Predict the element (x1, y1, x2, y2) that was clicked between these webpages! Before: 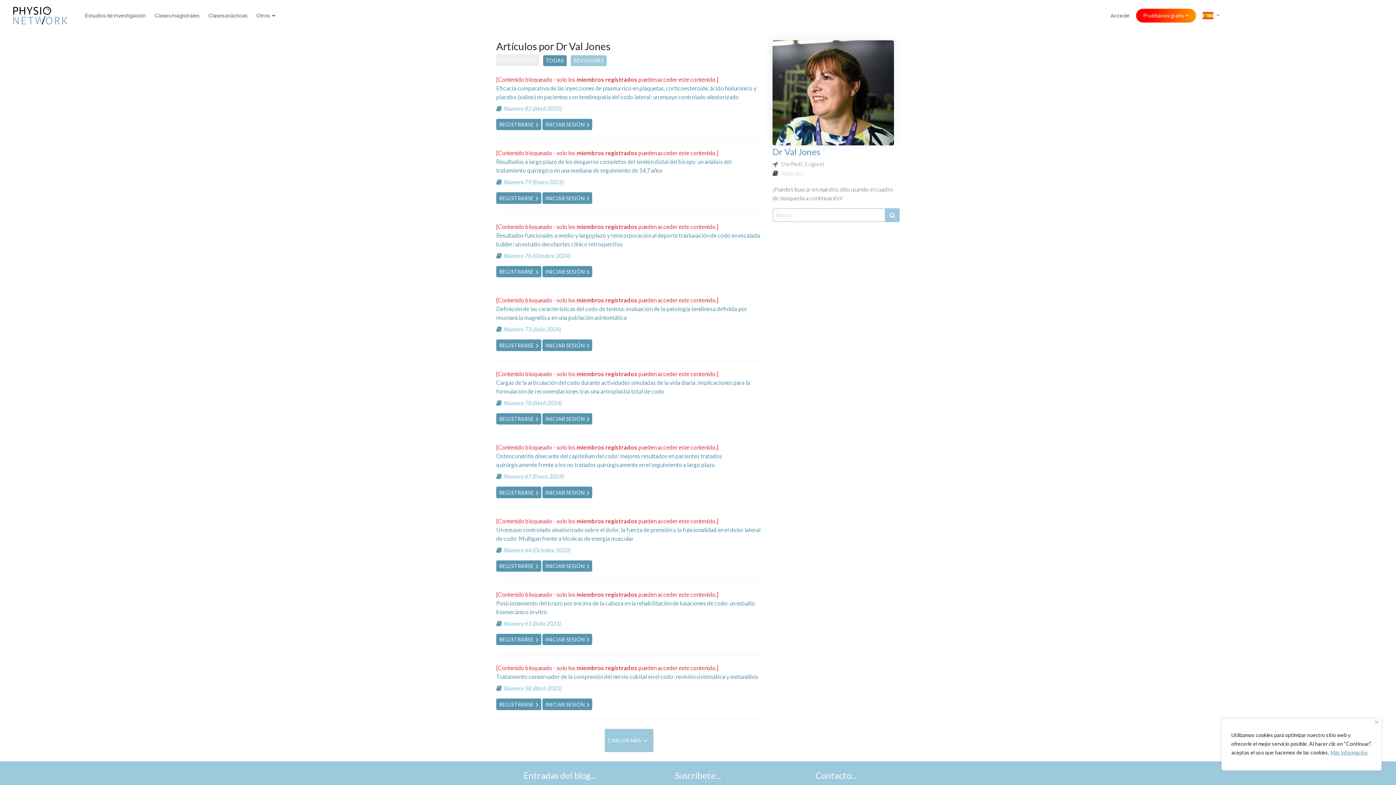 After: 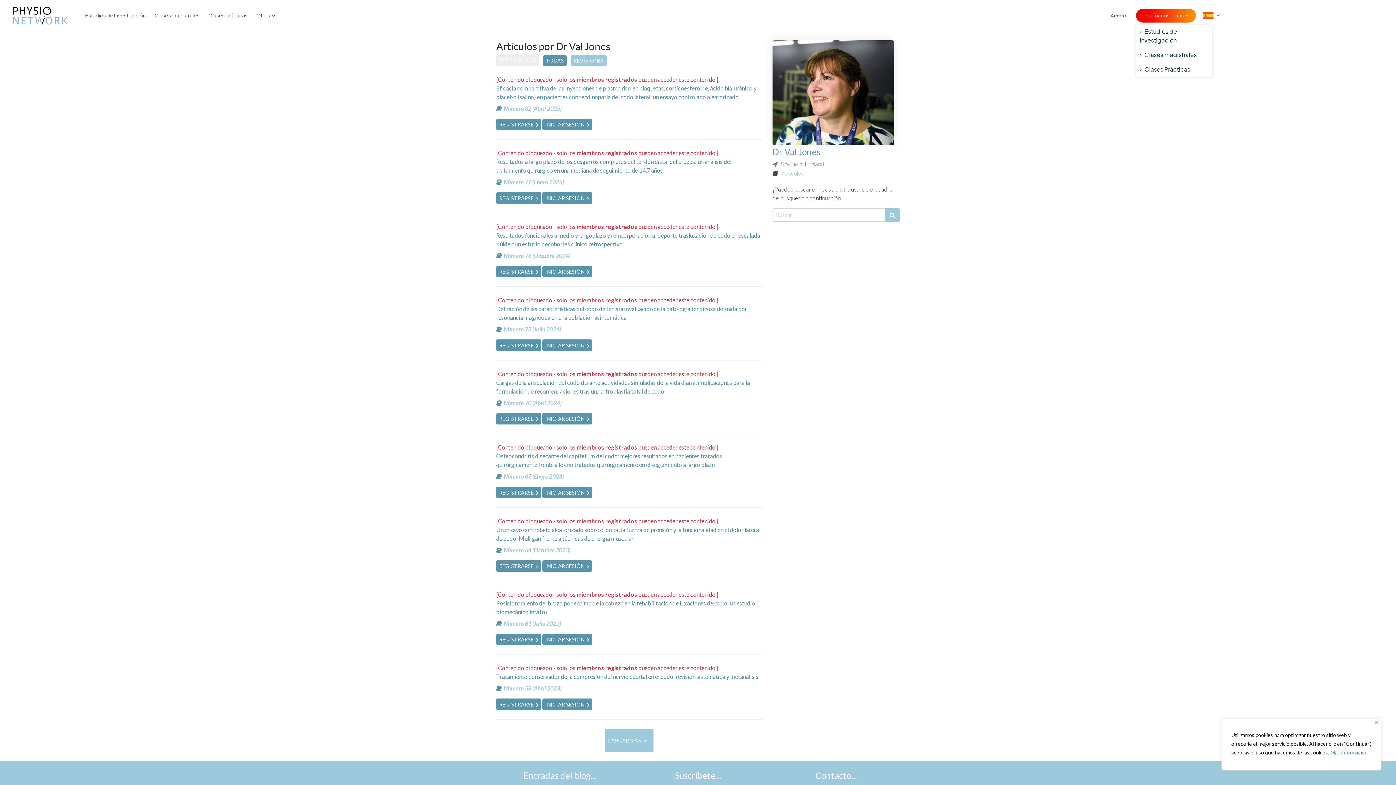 Action: bbox: (1136, 8, 1196, 22) label: Pruébanos gratis